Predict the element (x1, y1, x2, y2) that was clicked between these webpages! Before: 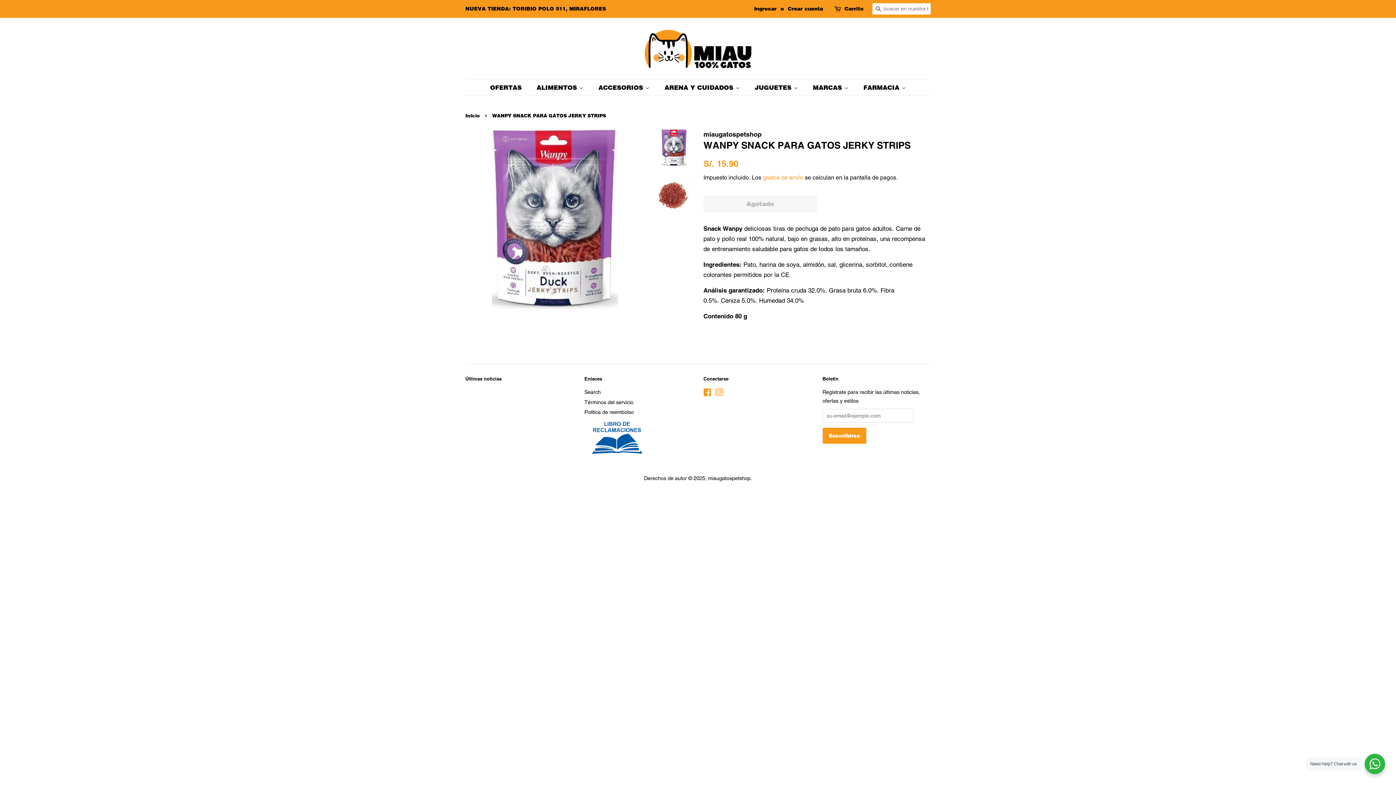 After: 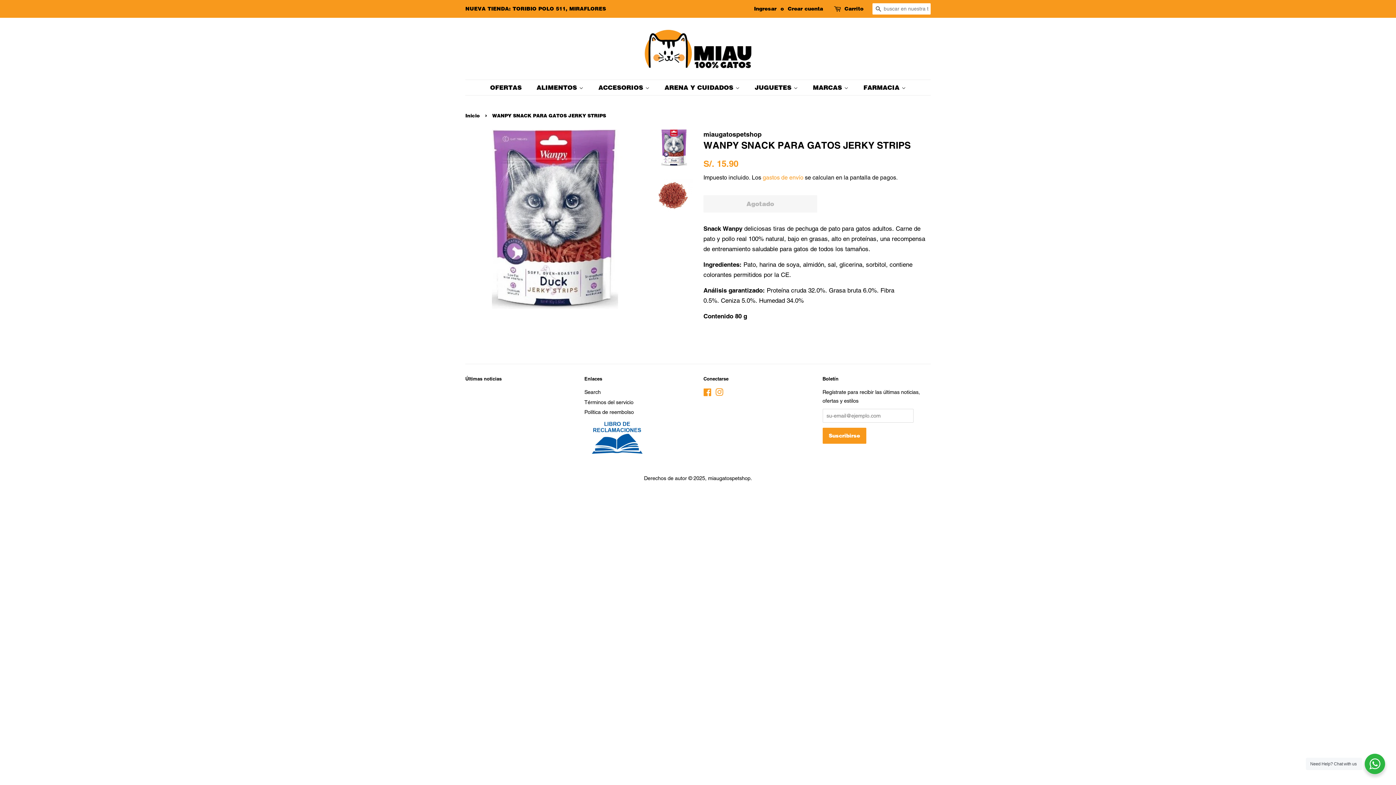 Action: bbox: (656, 129, 692, 166)